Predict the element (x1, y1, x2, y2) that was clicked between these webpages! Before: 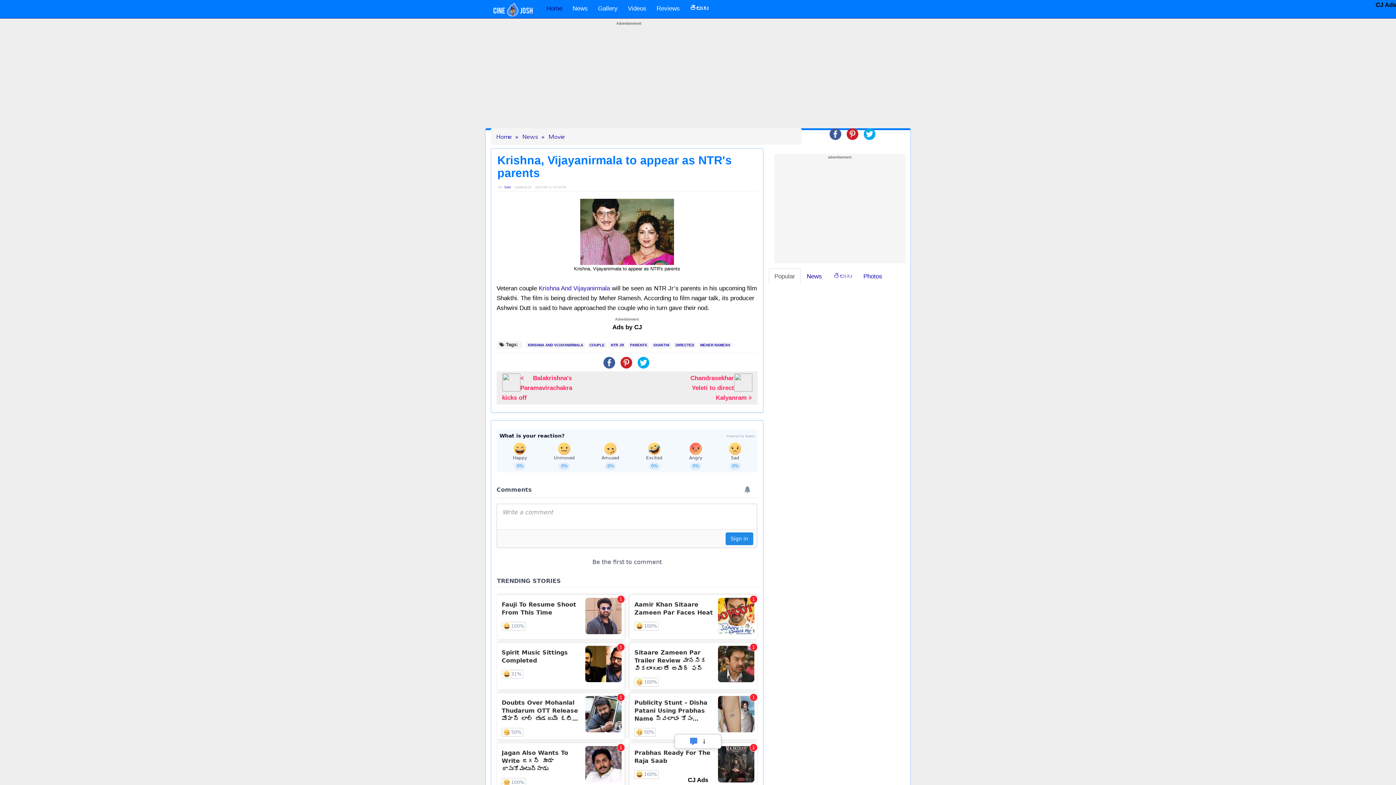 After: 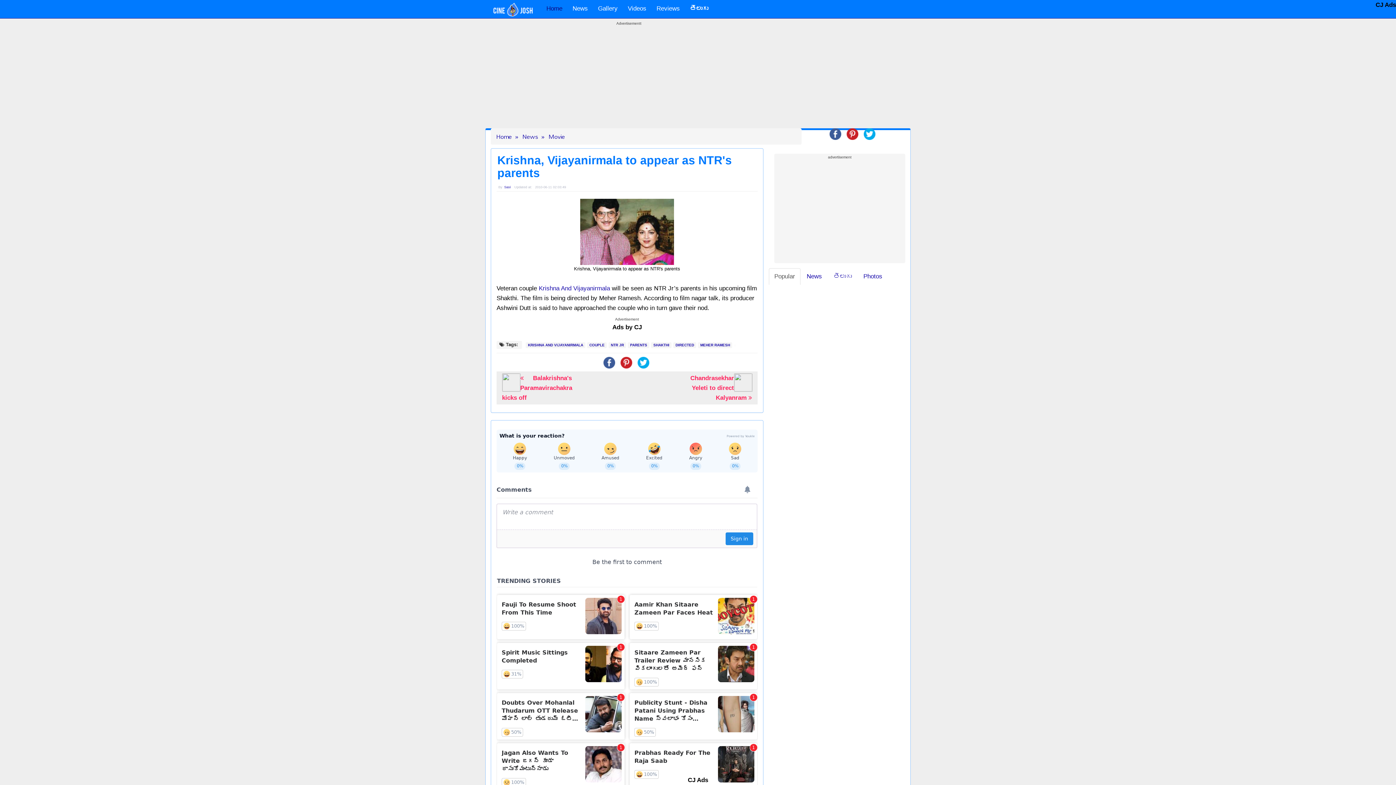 Action: bbox: (846, 128, 858, 140)